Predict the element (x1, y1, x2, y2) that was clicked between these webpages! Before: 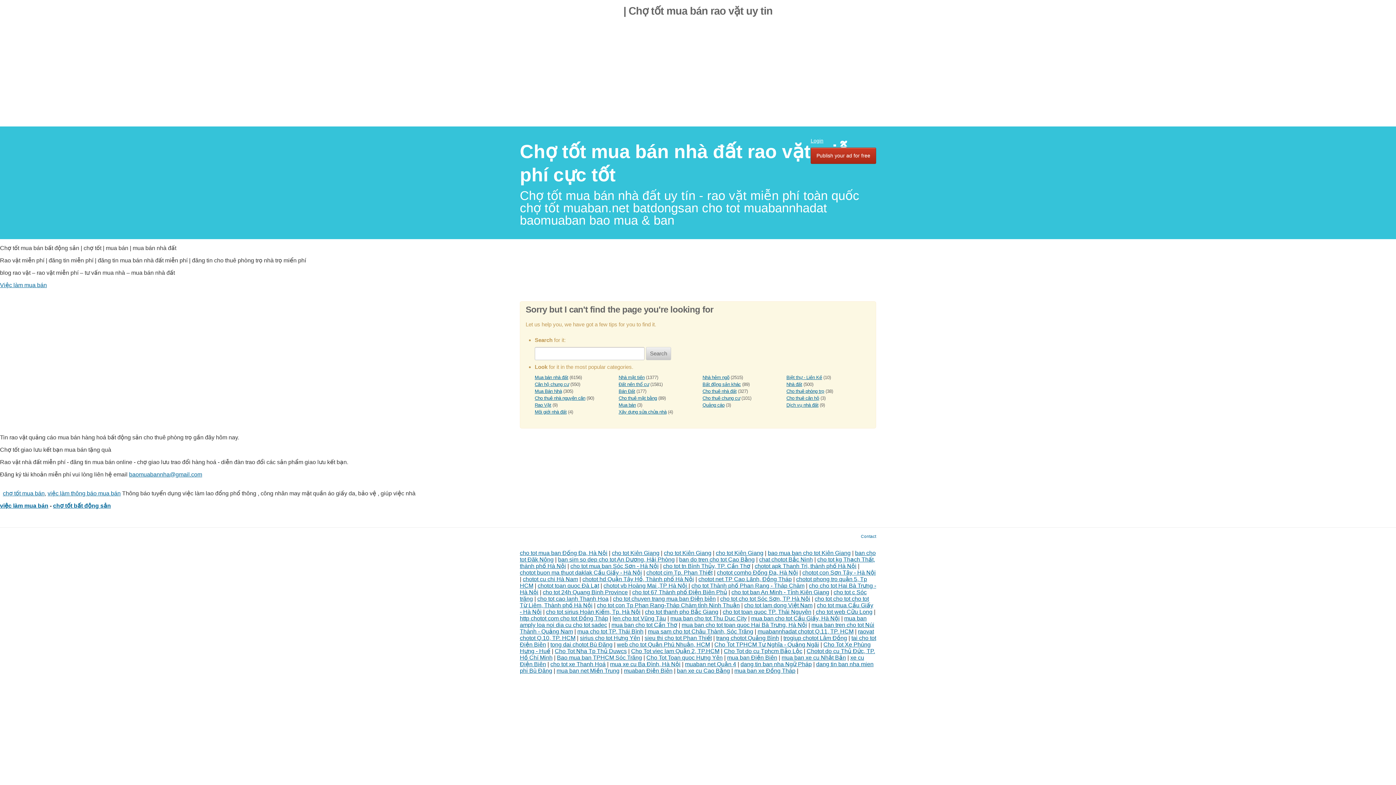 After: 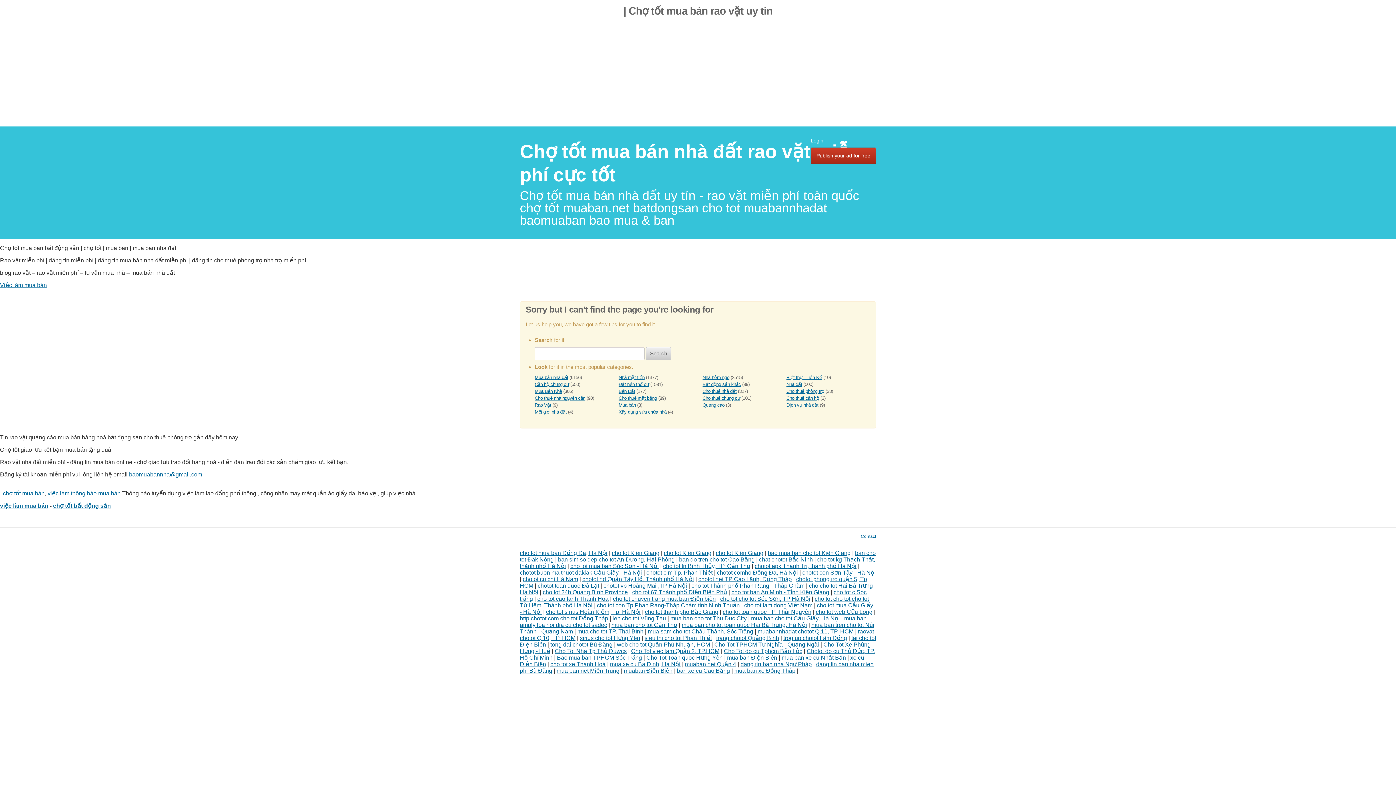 Action: bbox: (603, 582, 688, 589) label: chotot vb Hoàng Mai ,TP Hà Nội 